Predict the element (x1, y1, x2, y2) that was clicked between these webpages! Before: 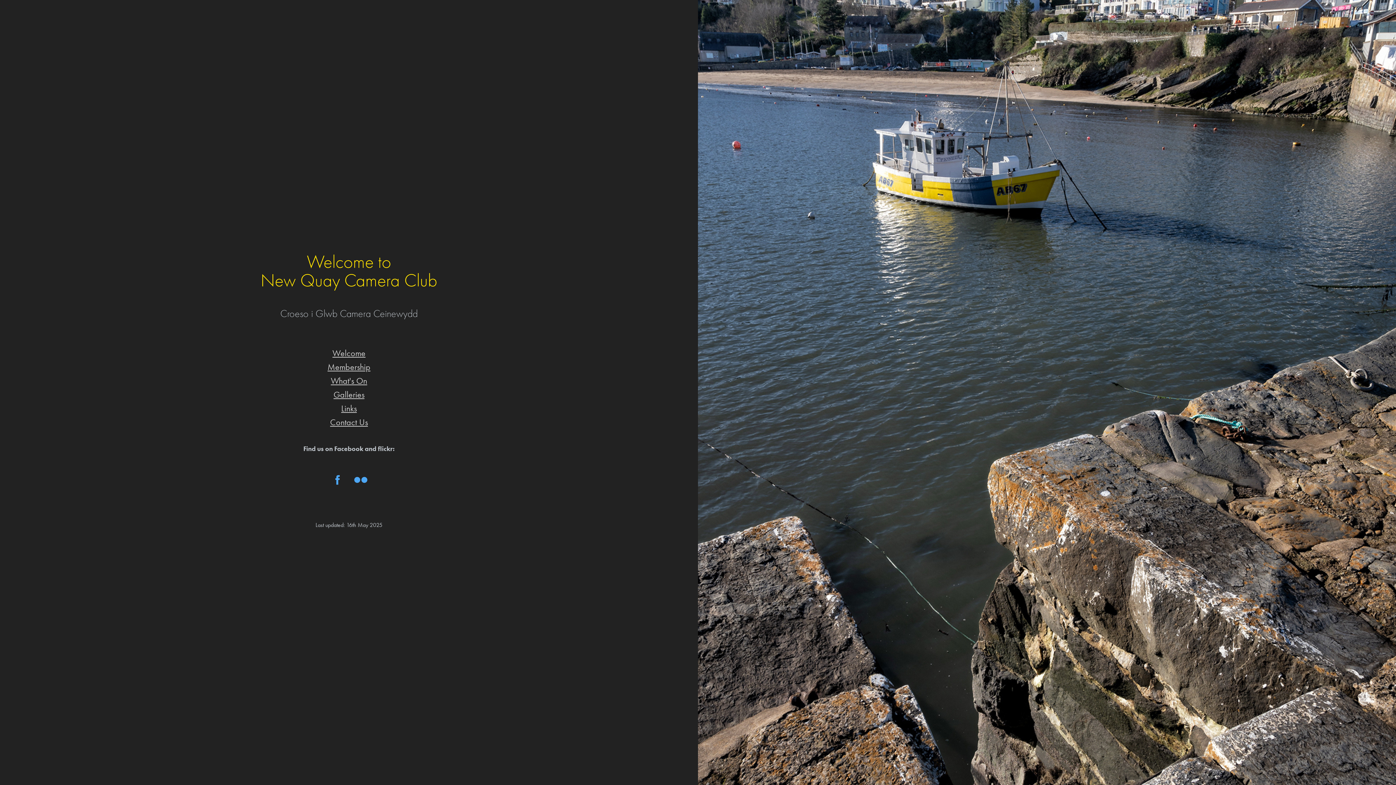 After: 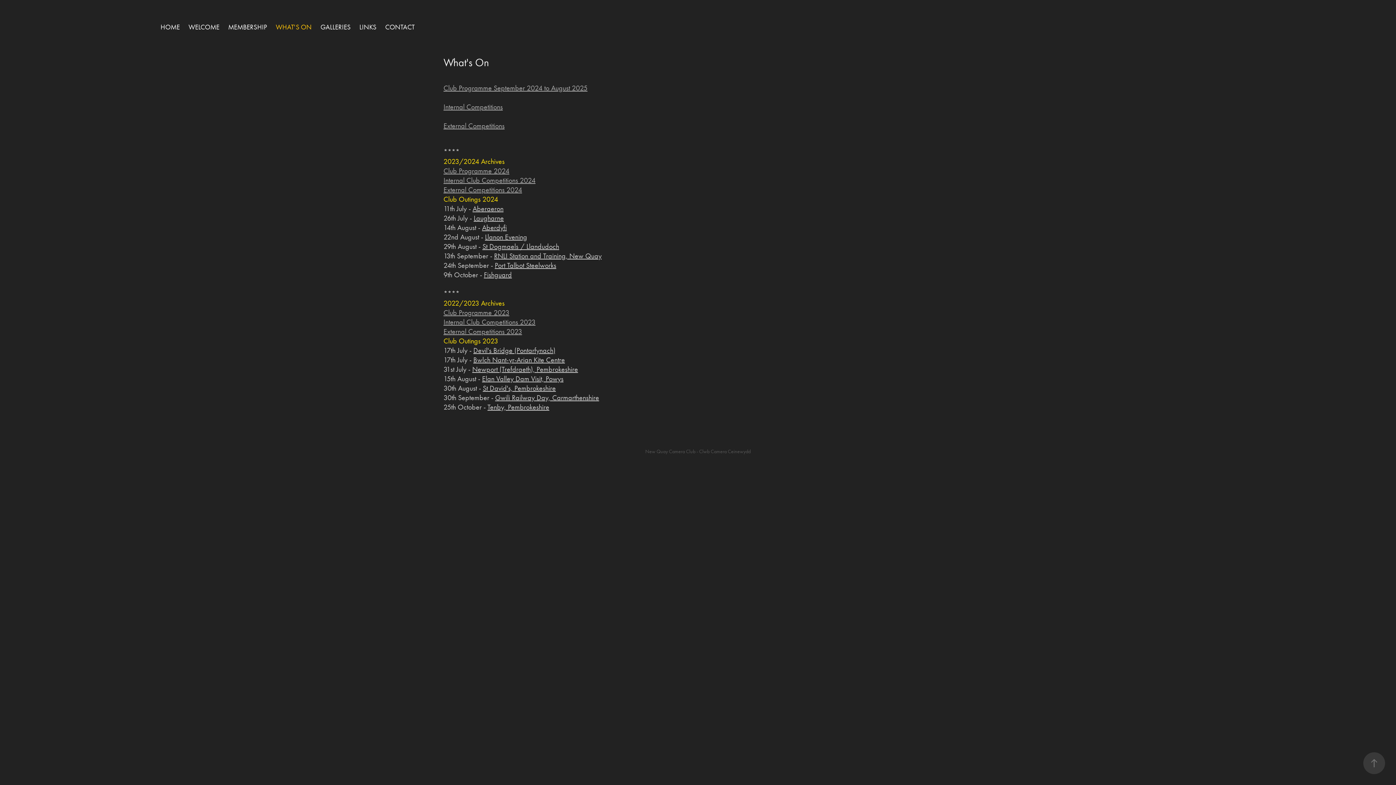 Action: bbox: (330, 376, 367, 386) label: What's On